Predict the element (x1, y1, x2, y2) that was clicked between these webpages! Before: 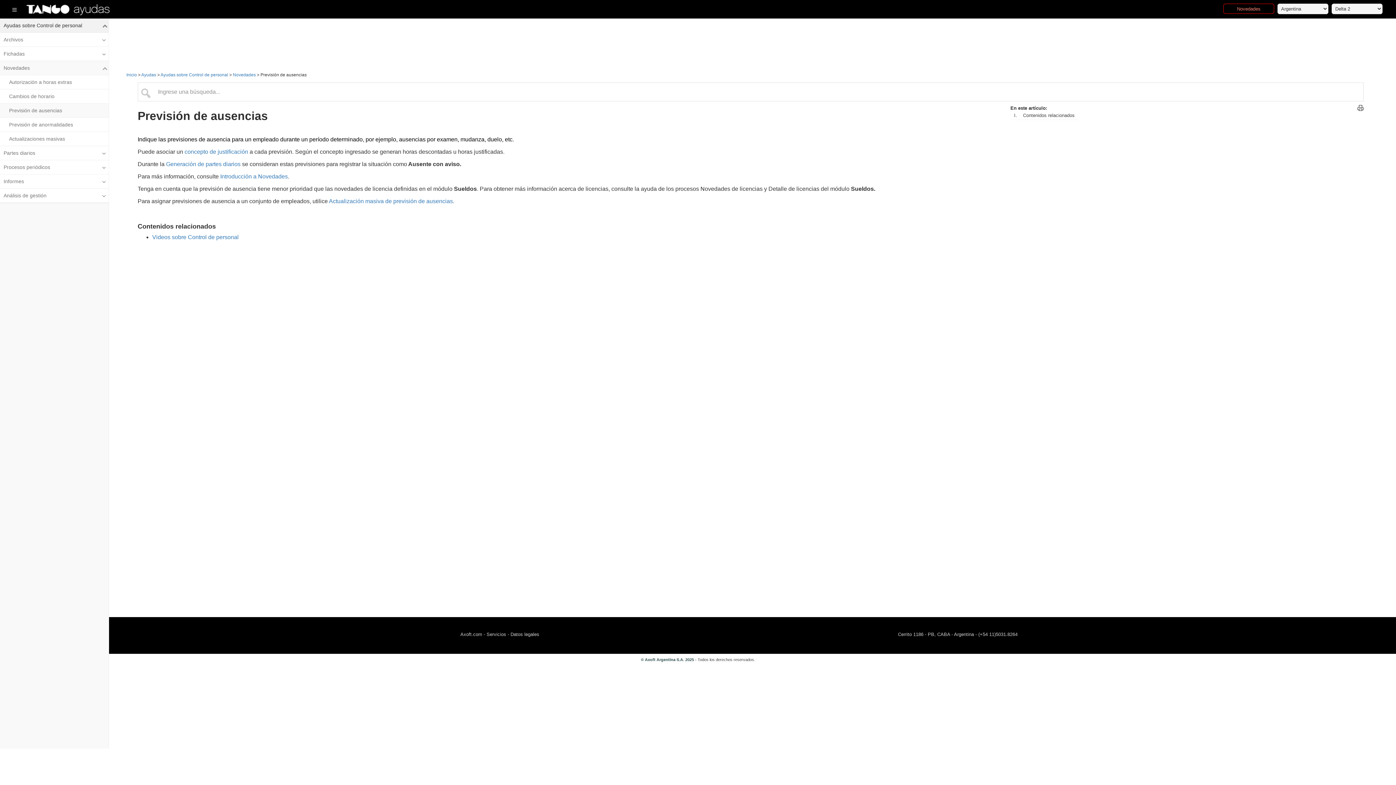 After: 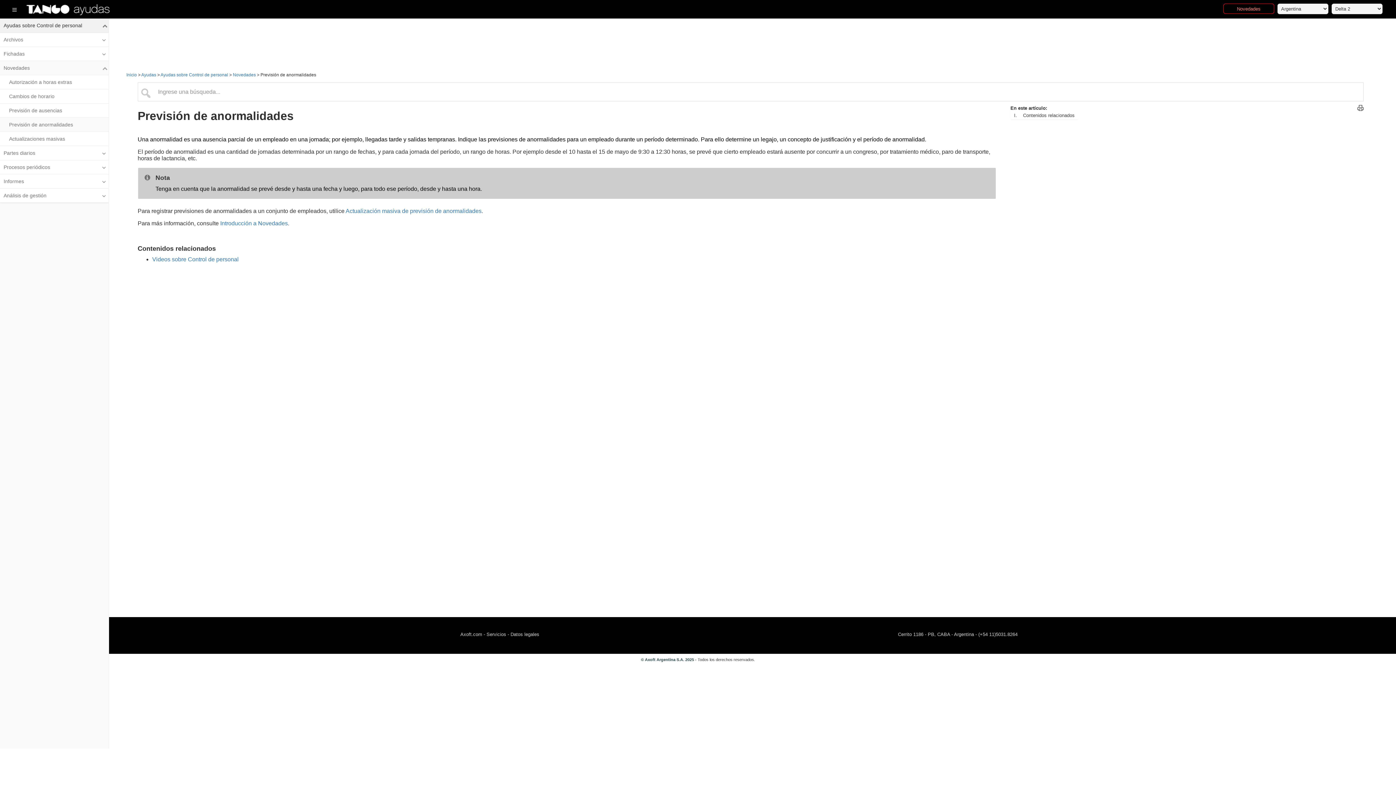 Action: label: Previsión de anormalidades bbox: (0, 117, 108, 132)